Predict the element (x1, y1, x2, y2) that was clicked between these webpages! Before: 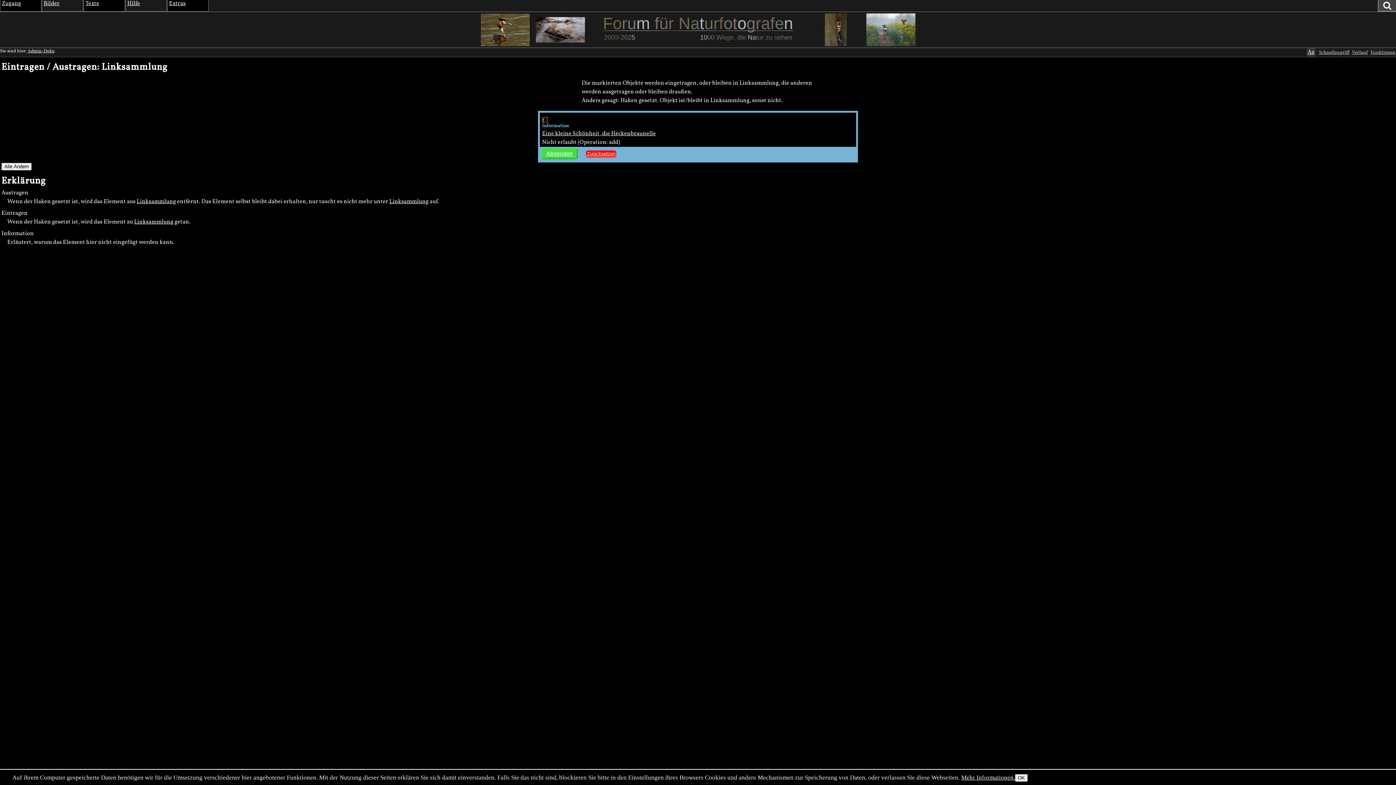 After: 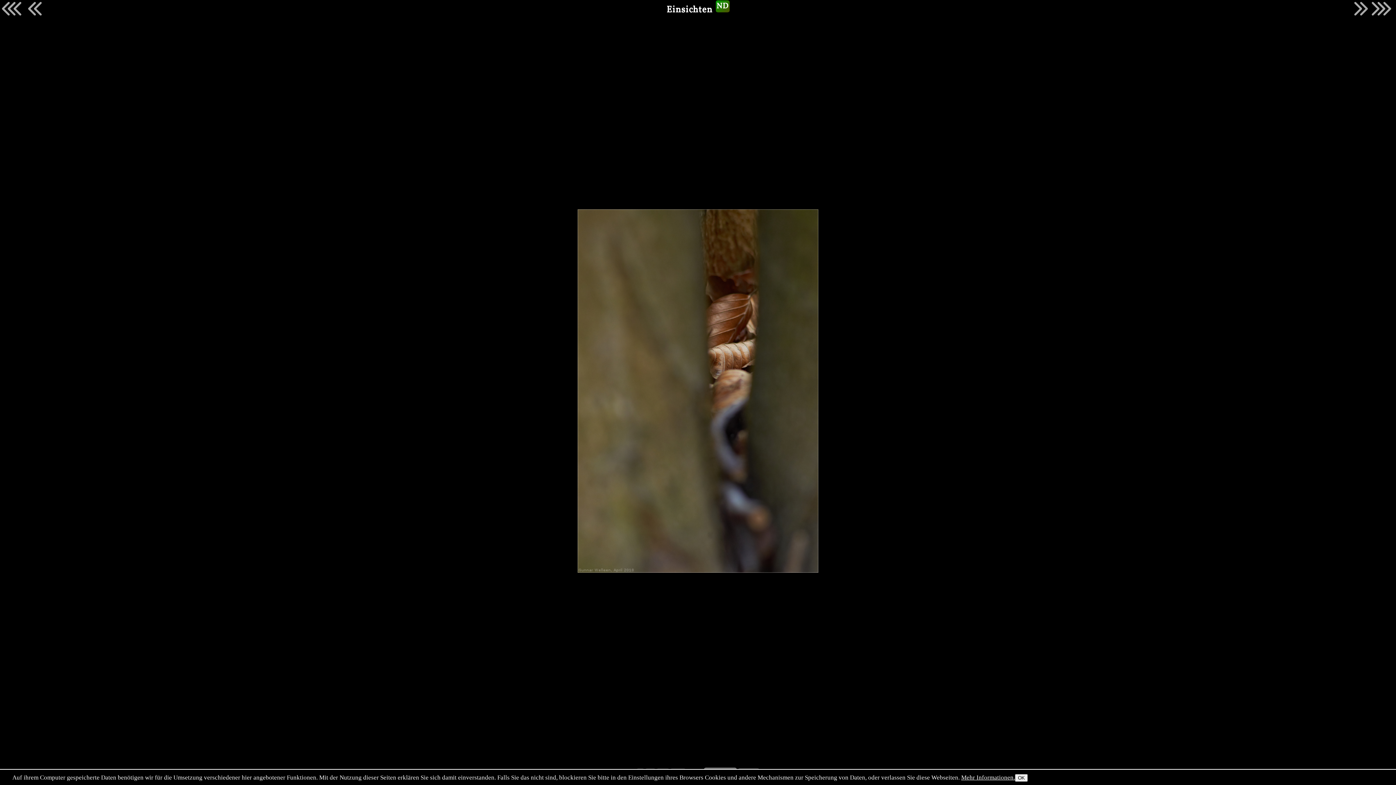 Action: bbox: (793, 13, 863, 46)